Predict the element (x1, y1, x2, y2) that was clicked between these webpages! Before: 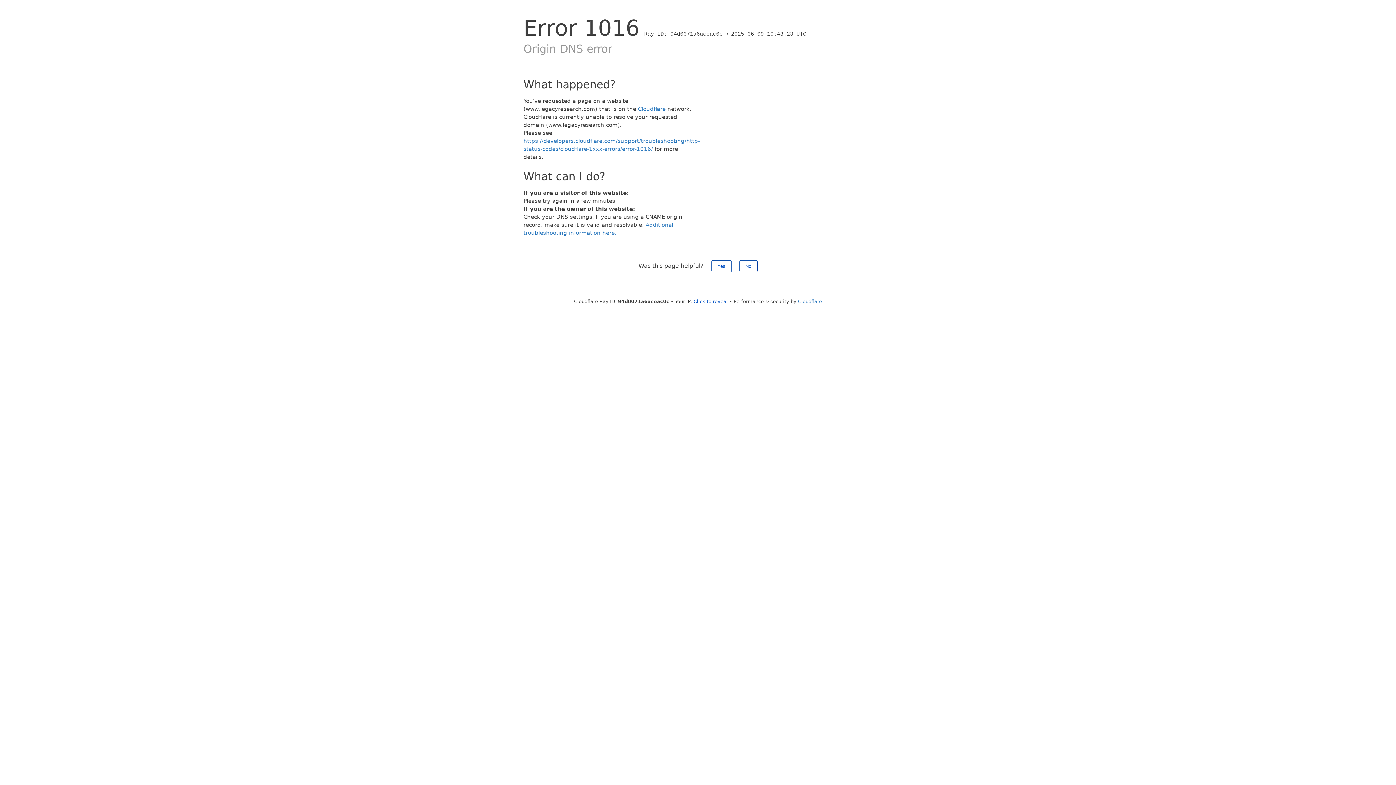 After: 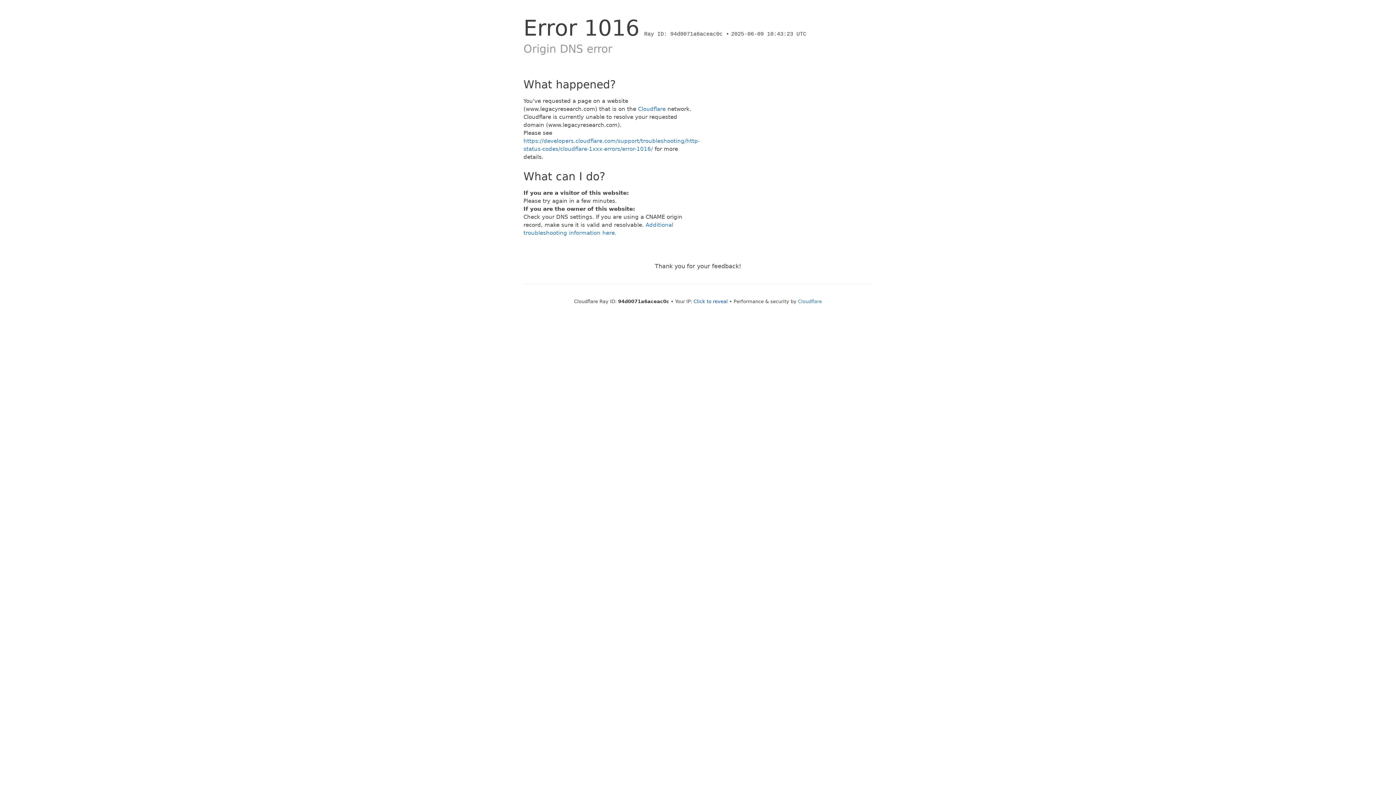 Action: label: Yes bbox: (711, 260, 731, 272)